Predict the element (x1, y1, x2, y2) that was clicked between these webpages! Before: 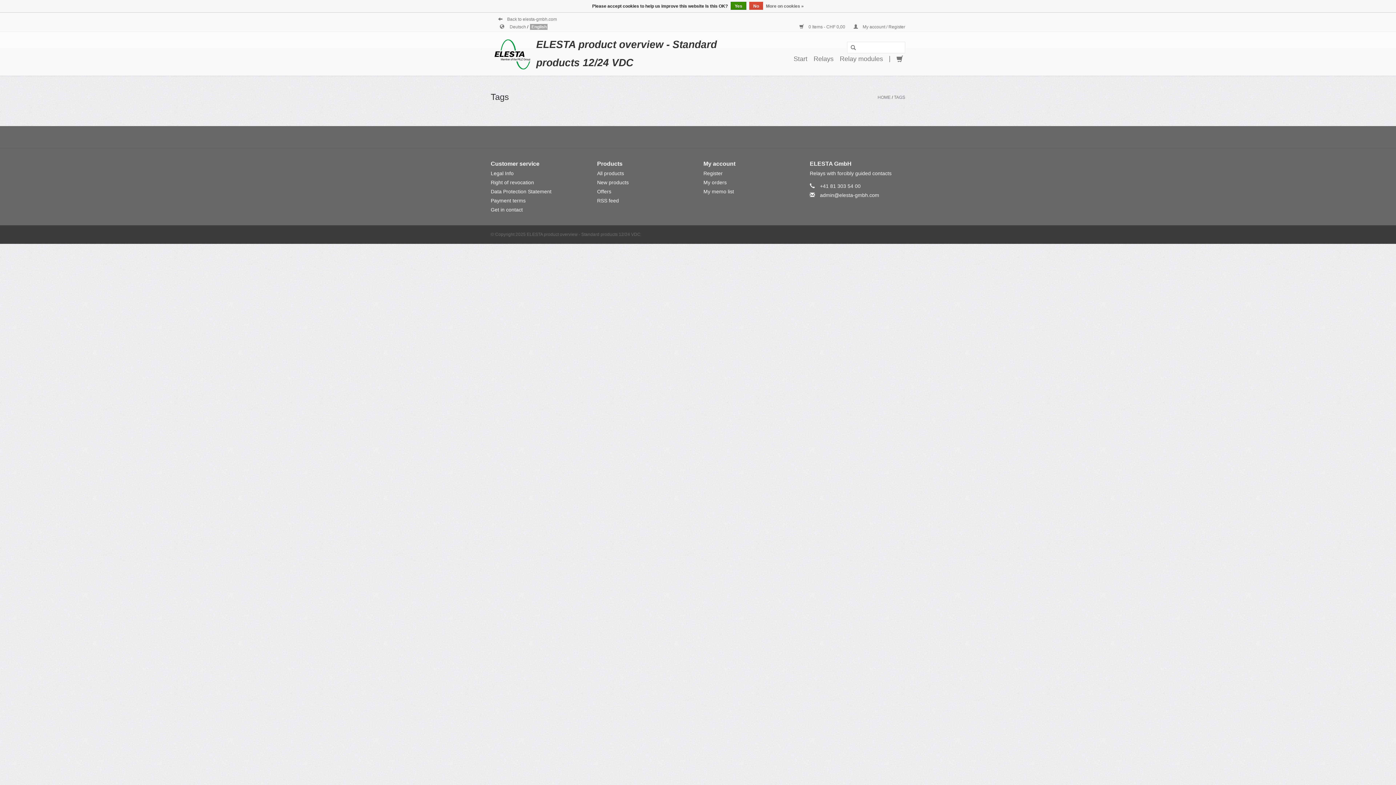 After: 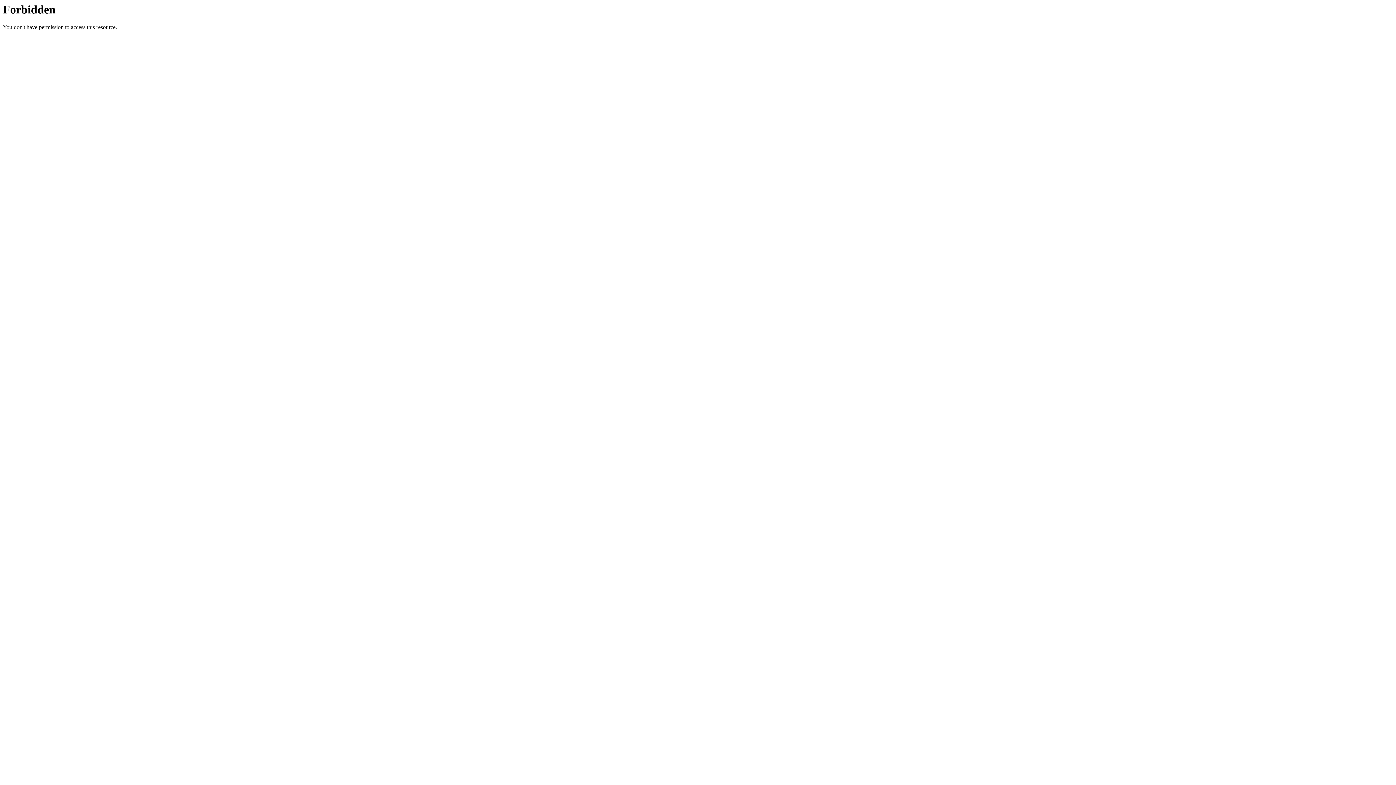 Action: label:  Back to elesta-gmbh.com bbox: (490, 16, 557, 21)